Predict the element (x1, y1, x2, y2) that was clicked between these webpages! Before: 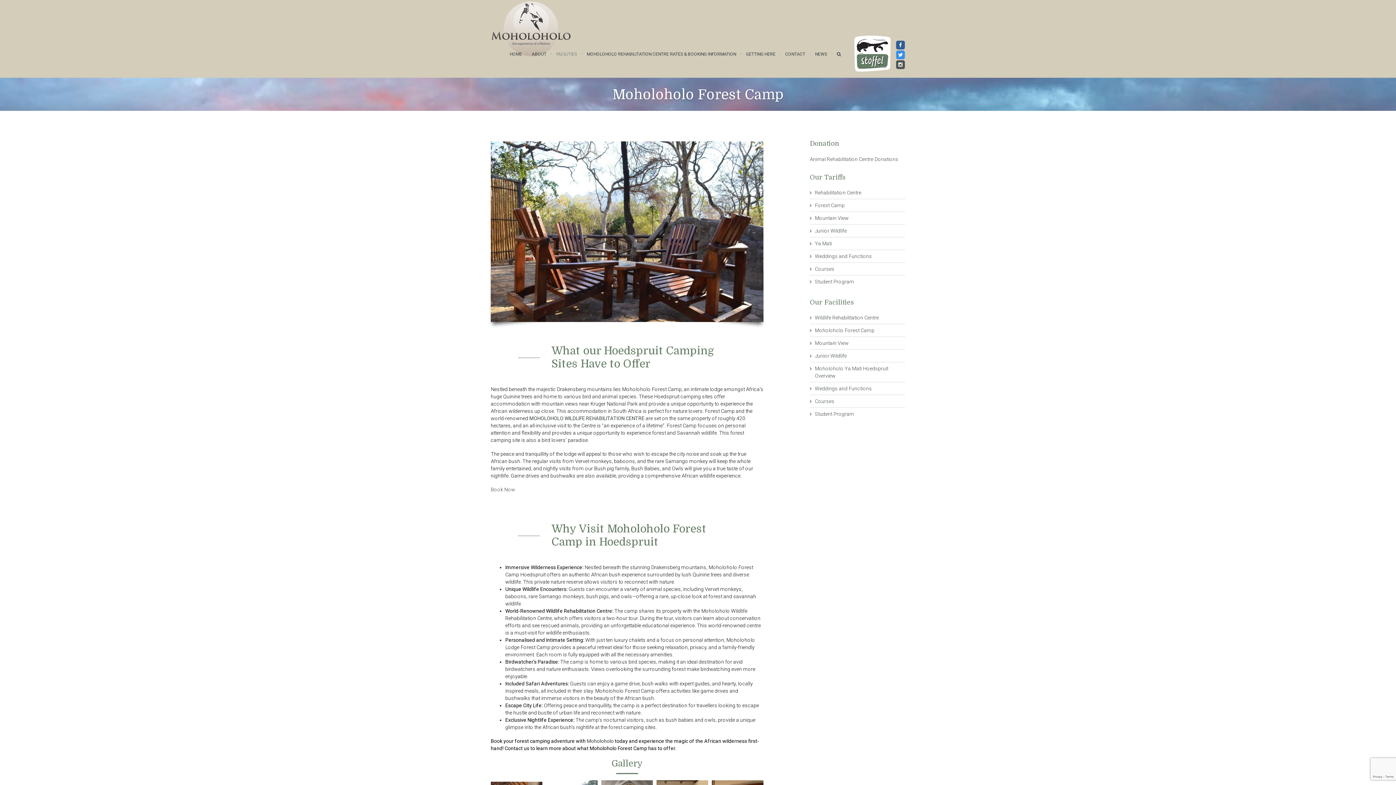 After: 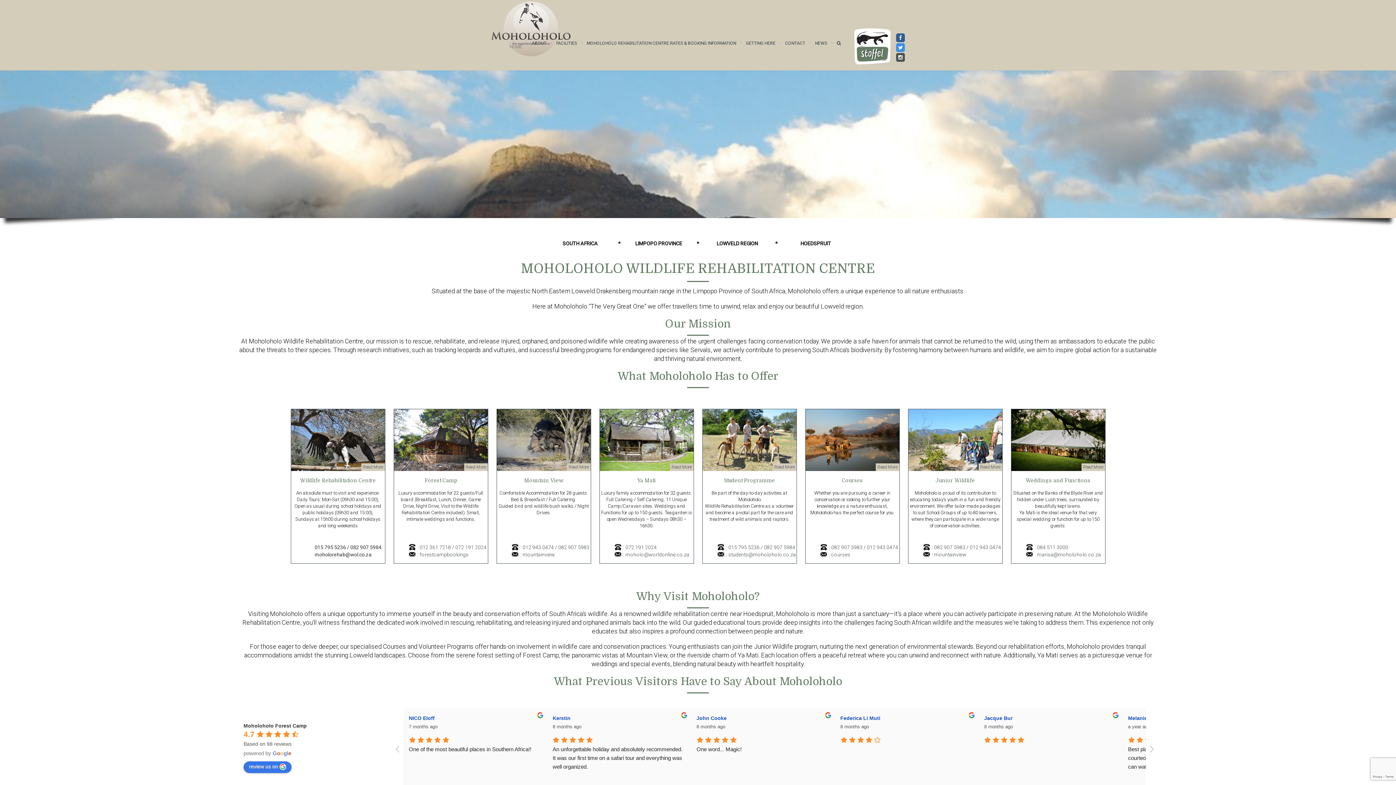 Action: bbox: (509, 39, 522, 68) label: HOME